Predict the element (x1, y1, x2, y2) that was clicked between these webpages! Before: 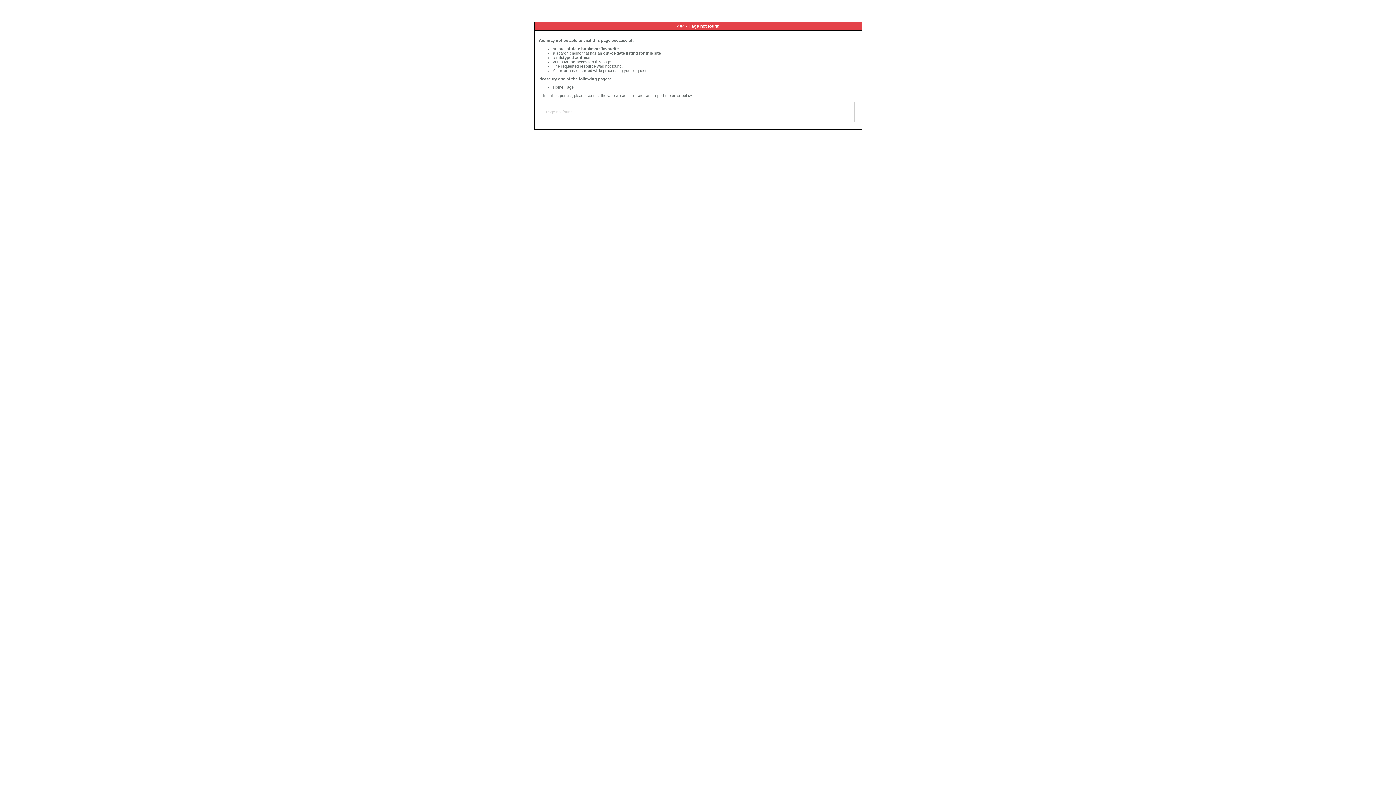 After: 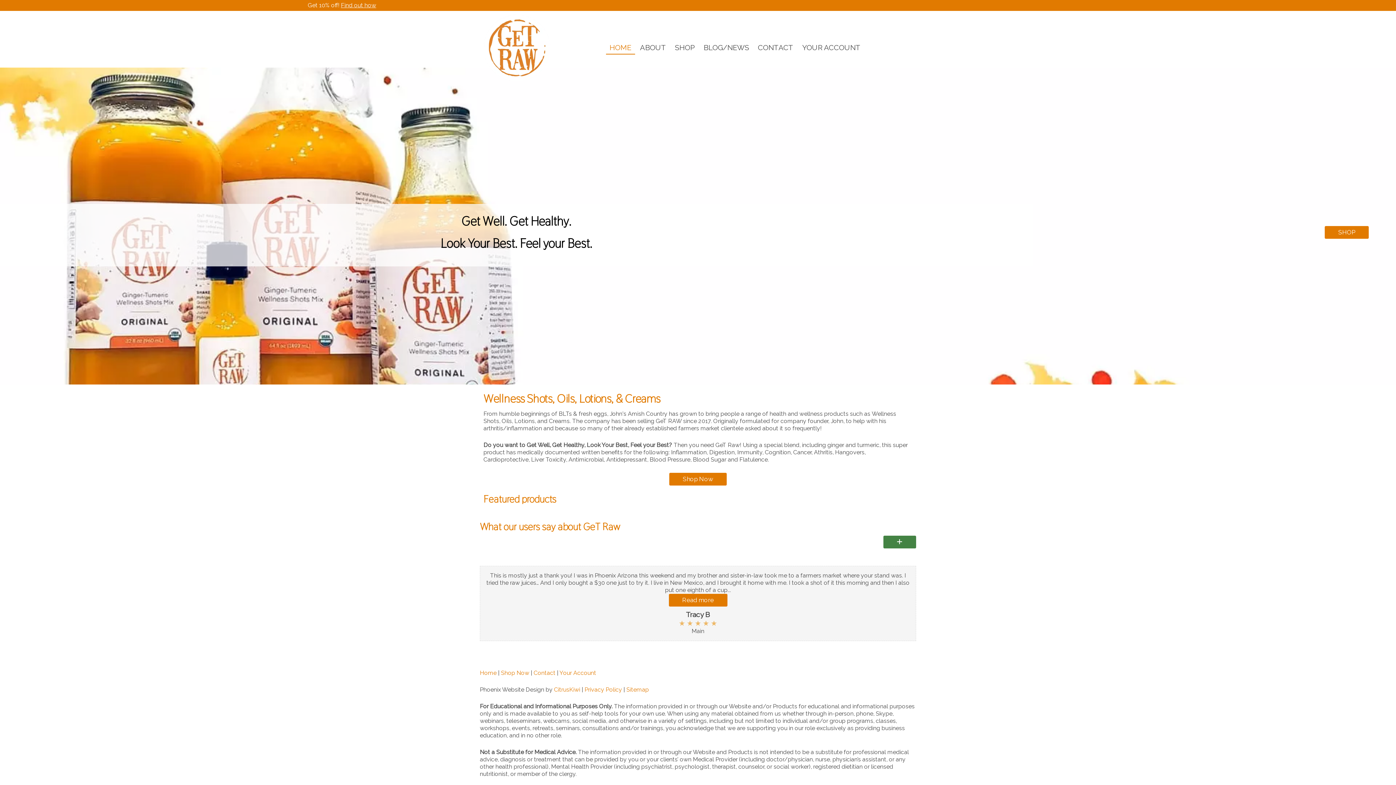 Action: bbox: (553, 85, 573, 89) label: Home Page